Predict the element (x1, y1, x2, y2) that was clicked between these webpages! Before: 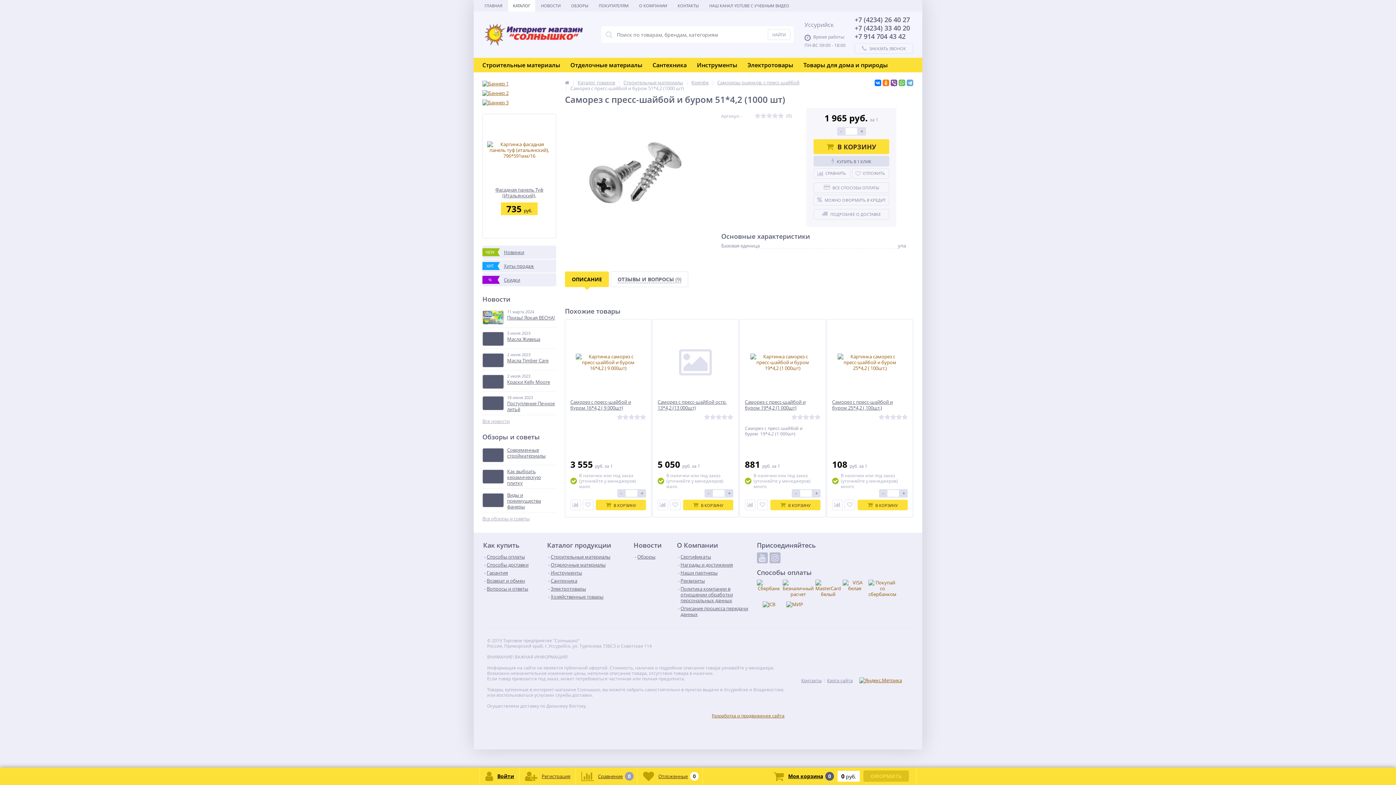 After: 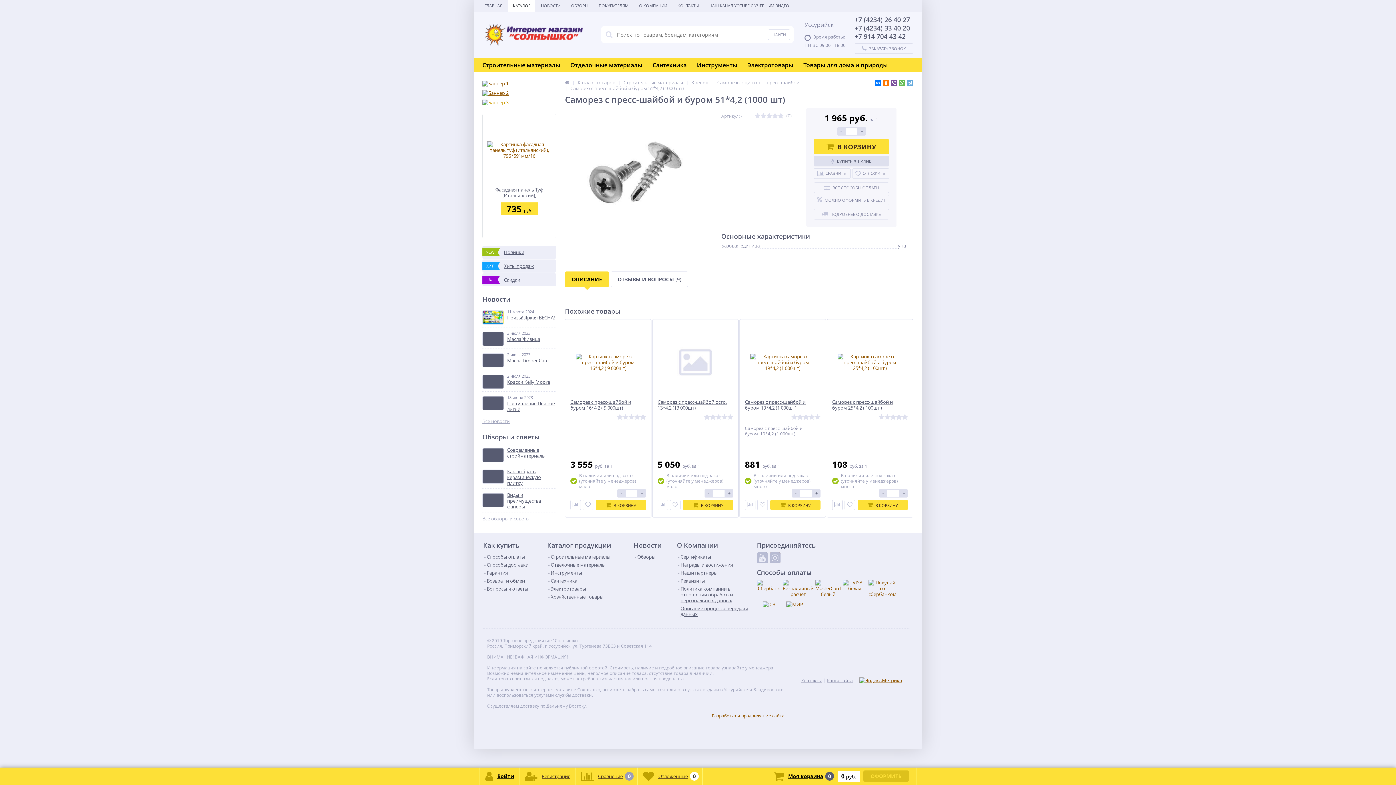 Action: bbox: (482, 99, 556, 105)